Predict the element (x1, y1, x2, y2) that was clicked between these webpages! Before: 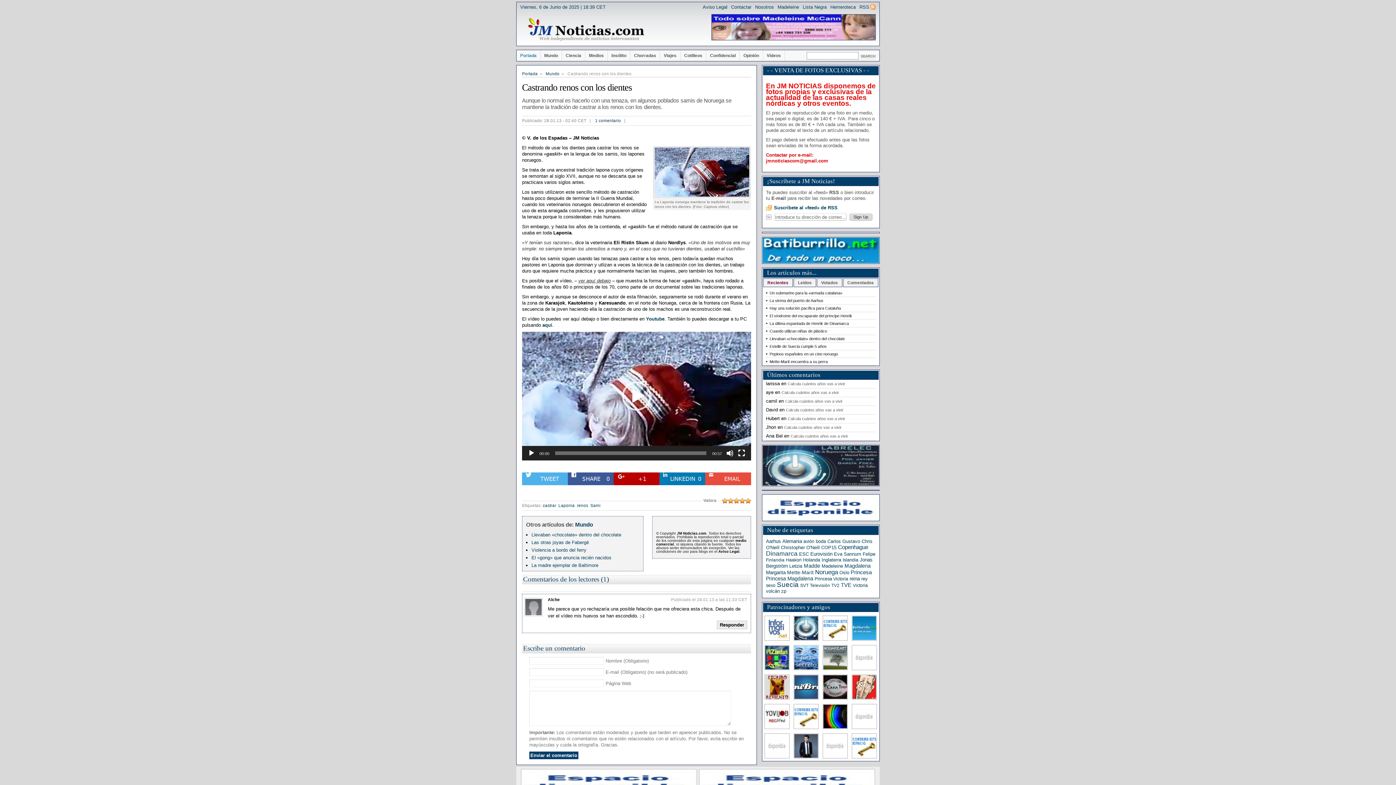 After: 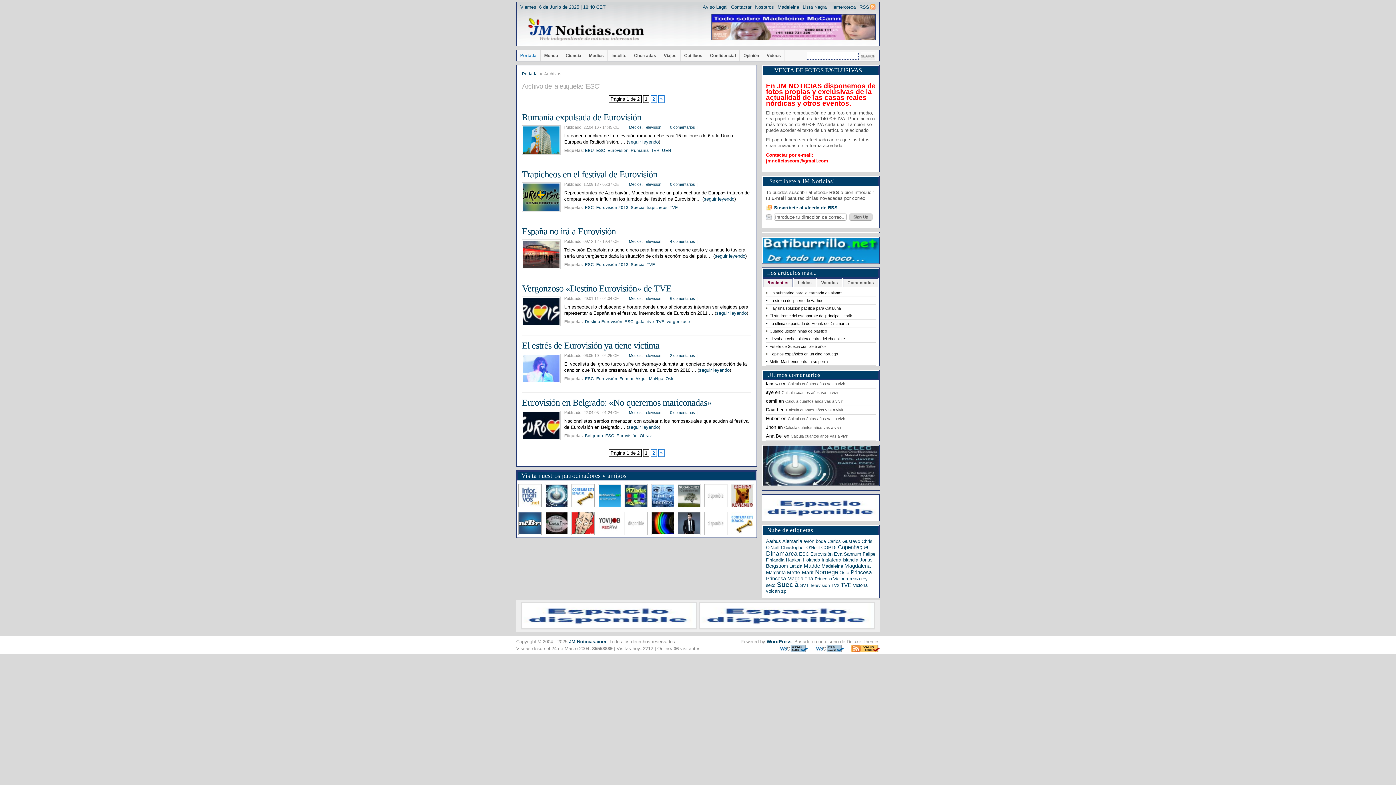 Action: bbox: (799, 551, 809, 557) label: ESC (7 elementos)